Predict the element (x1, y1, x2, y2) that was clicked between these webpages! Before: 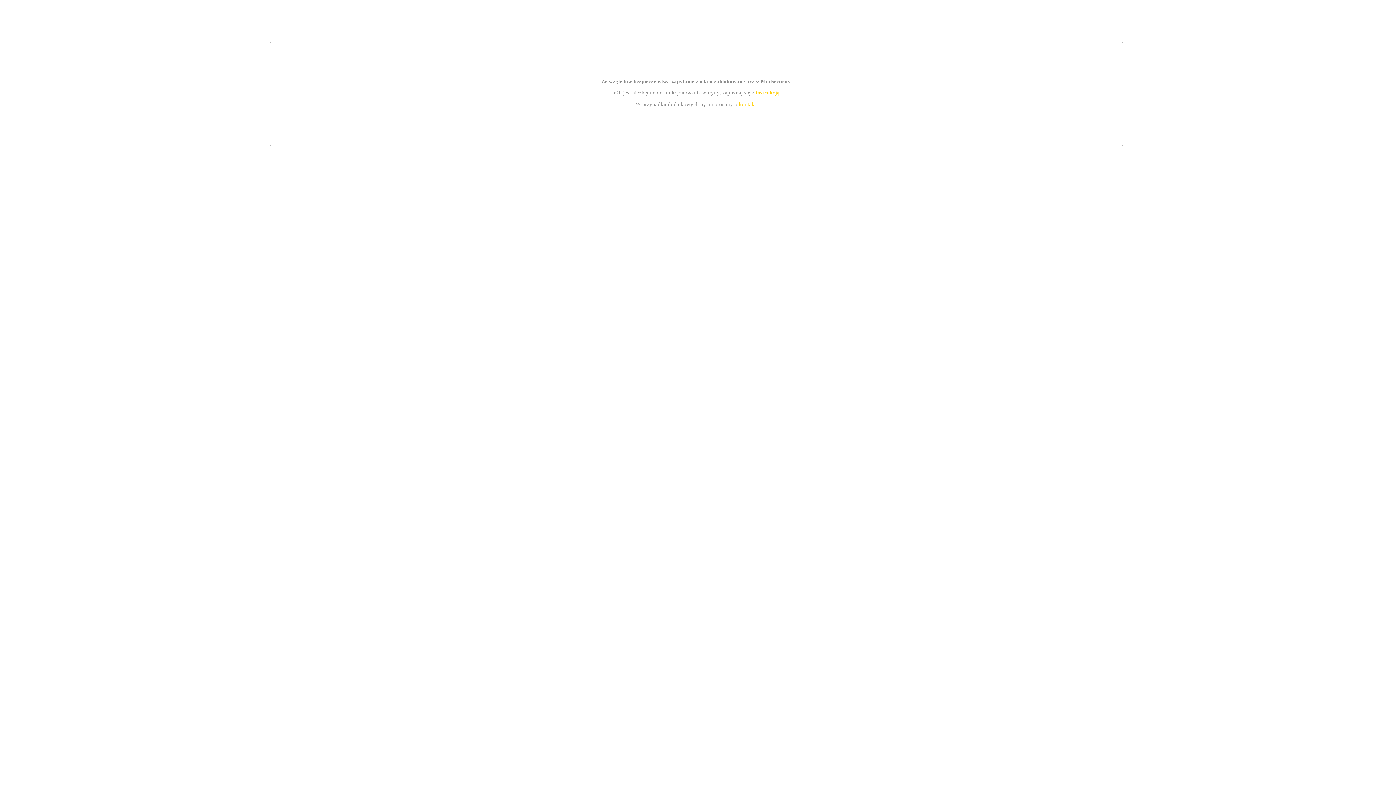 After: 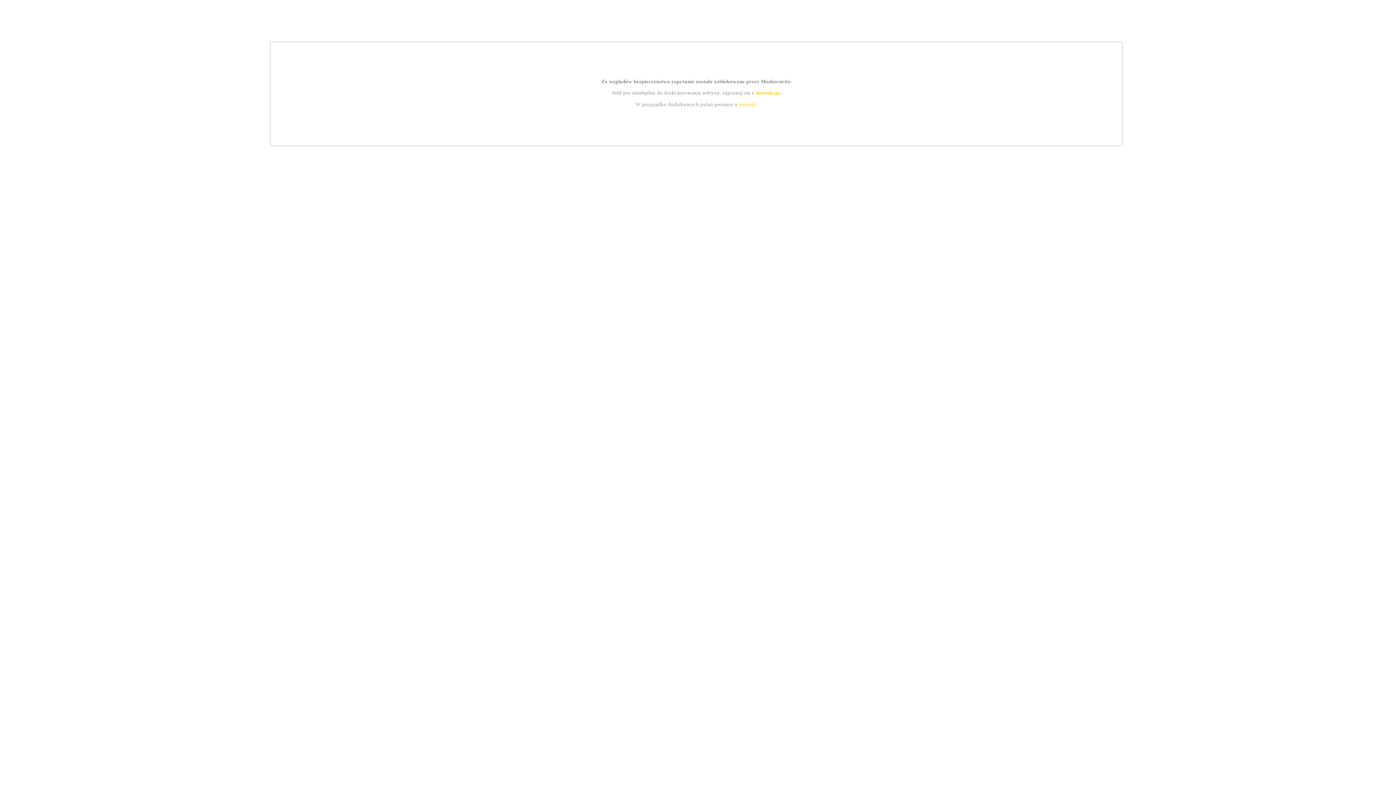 Action: label: instrukcją bbox: (755, 89, 779, 95)